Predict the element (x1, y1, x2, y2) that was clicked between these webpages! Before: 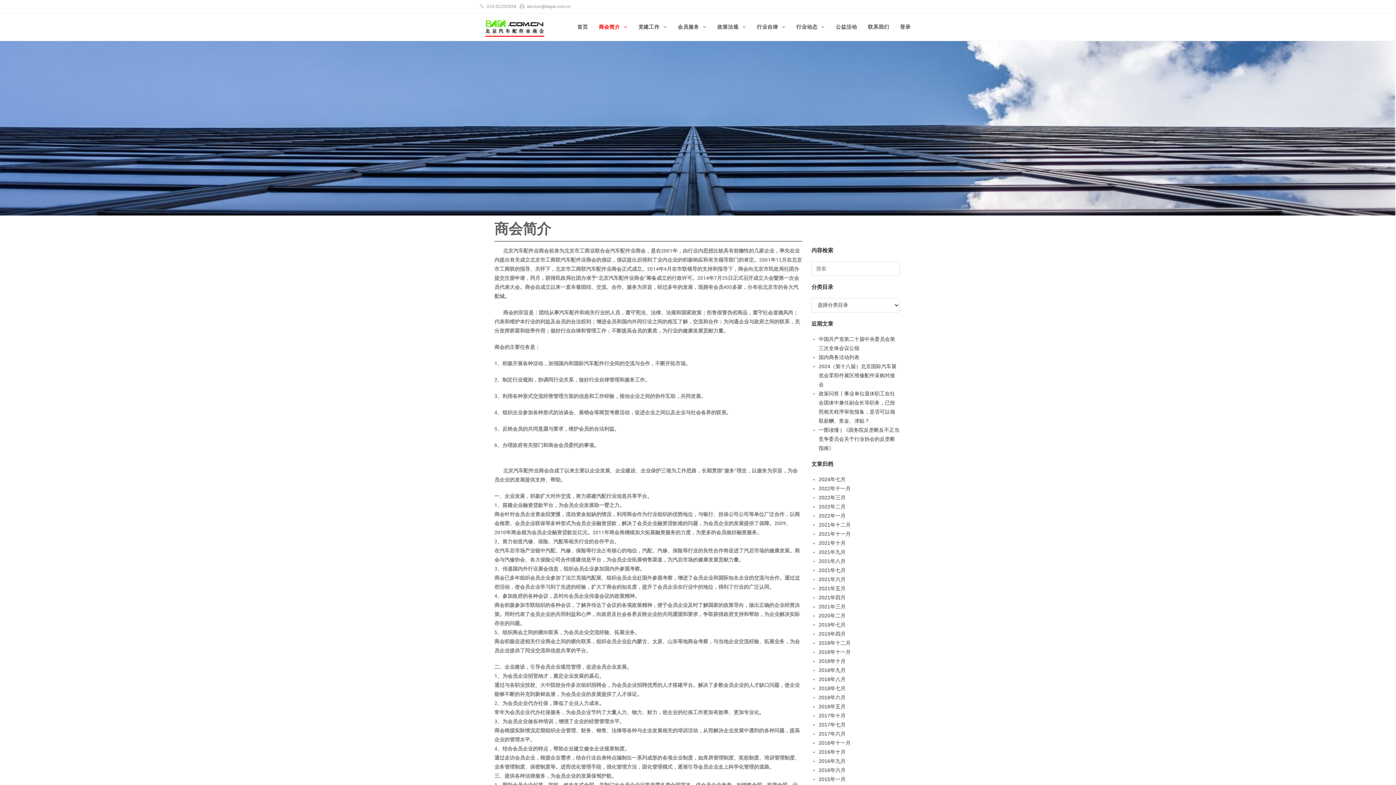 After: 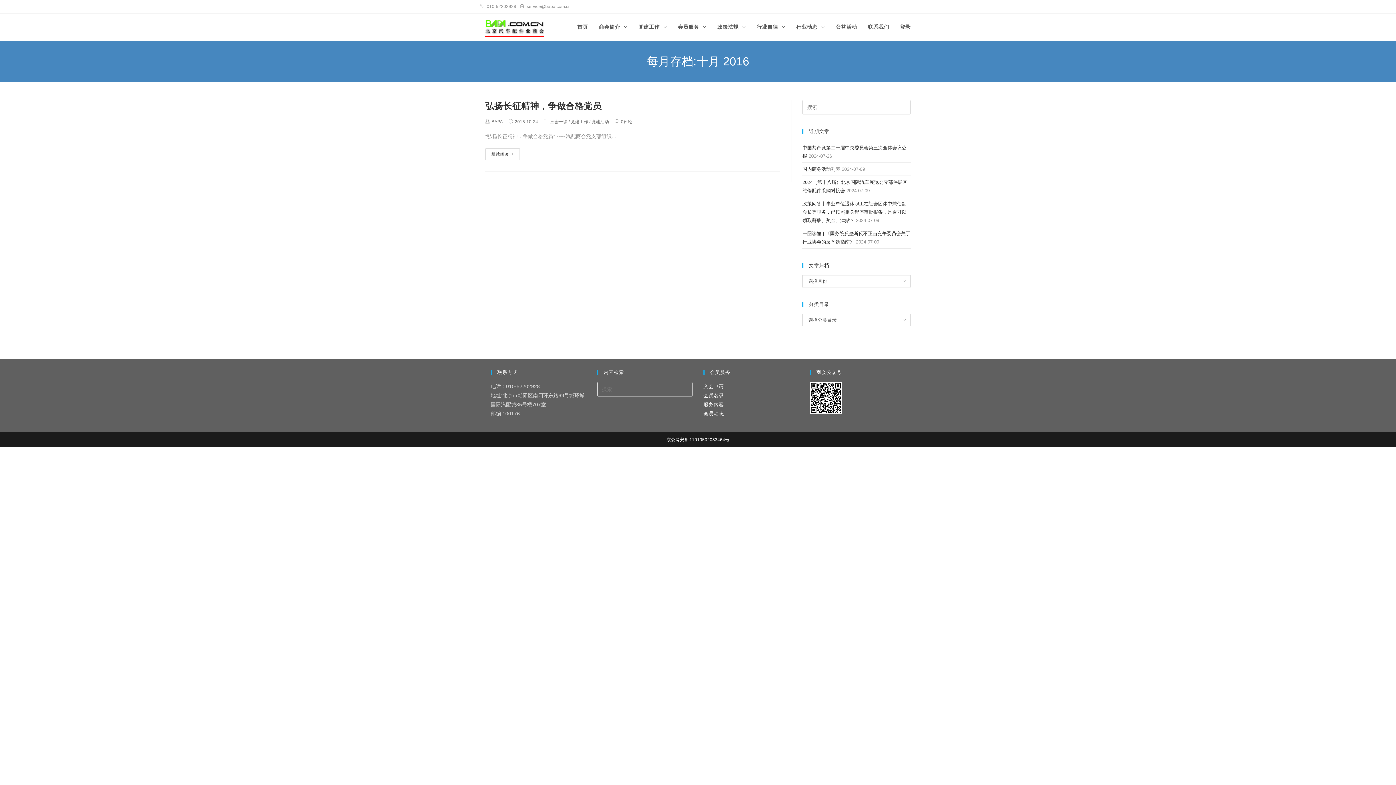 Action: bbox: (818, 749, 845, 755) label: 2016年十月